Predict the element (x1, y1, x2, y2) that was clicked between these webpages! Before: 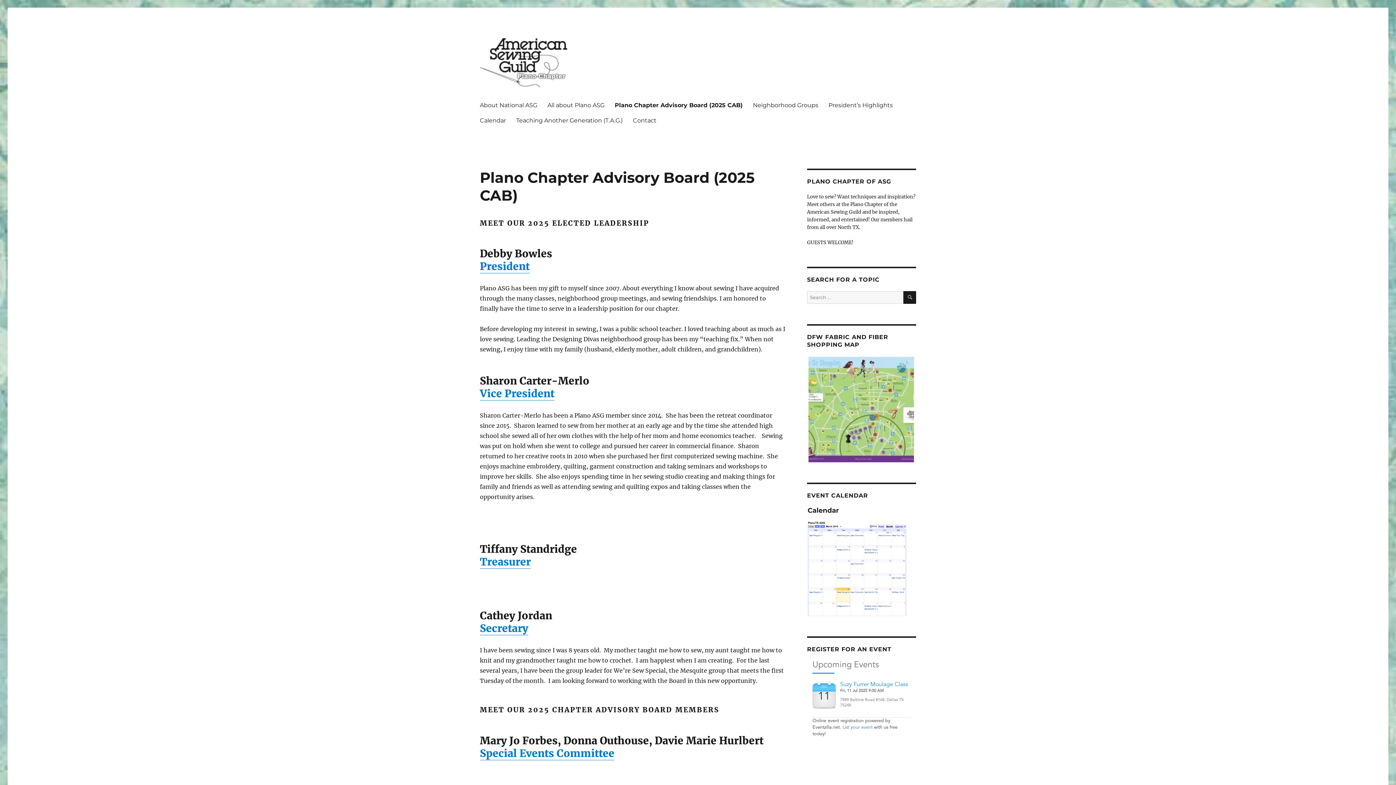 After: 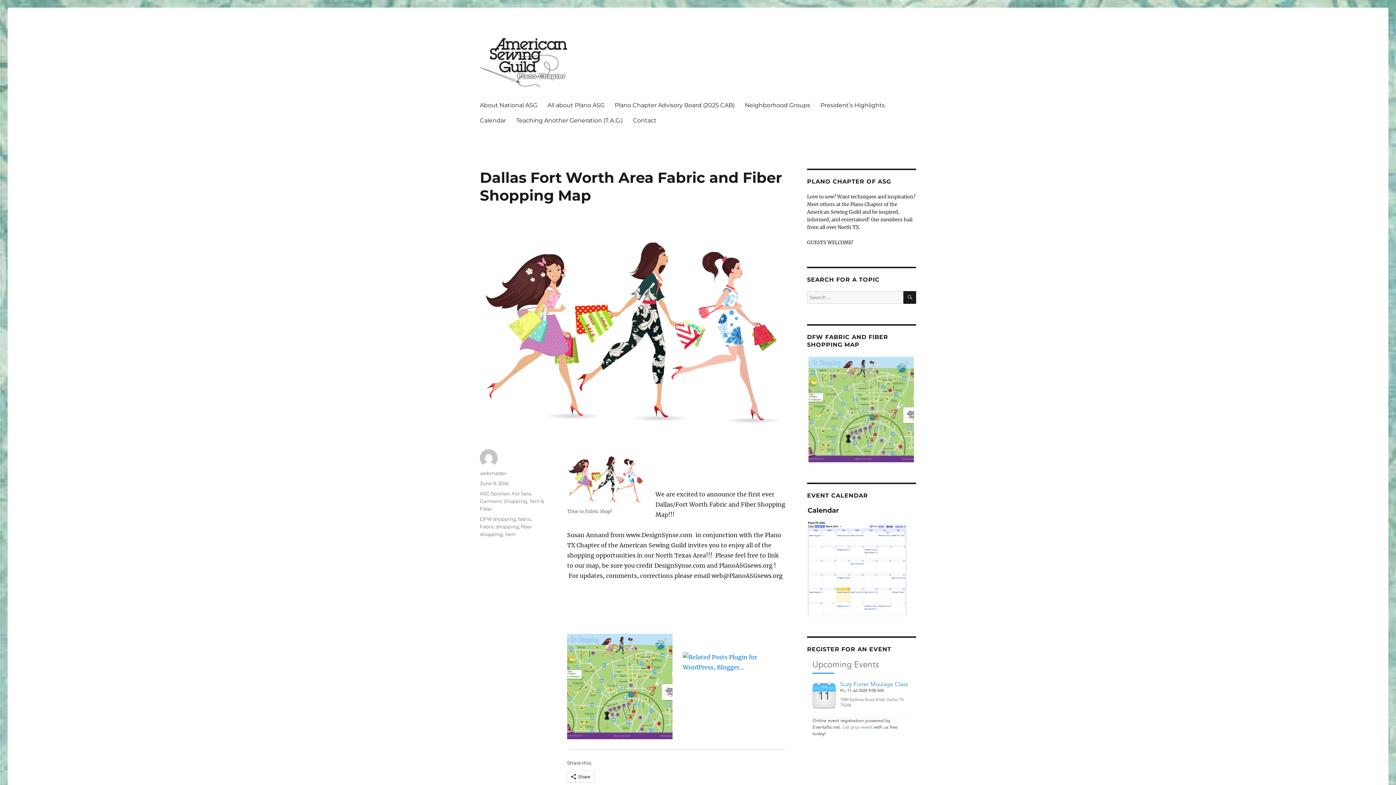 Action: bbox: (807, 406, 915, 412)